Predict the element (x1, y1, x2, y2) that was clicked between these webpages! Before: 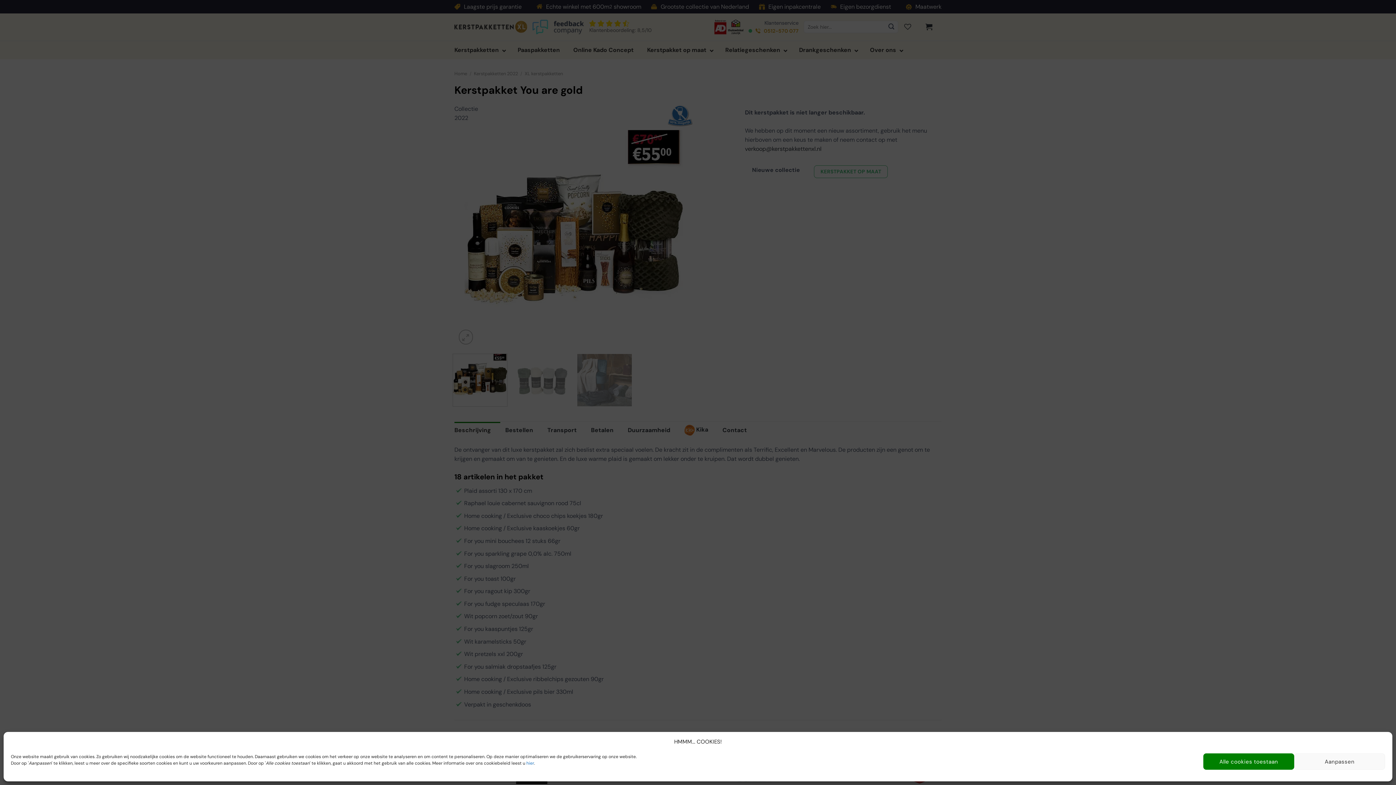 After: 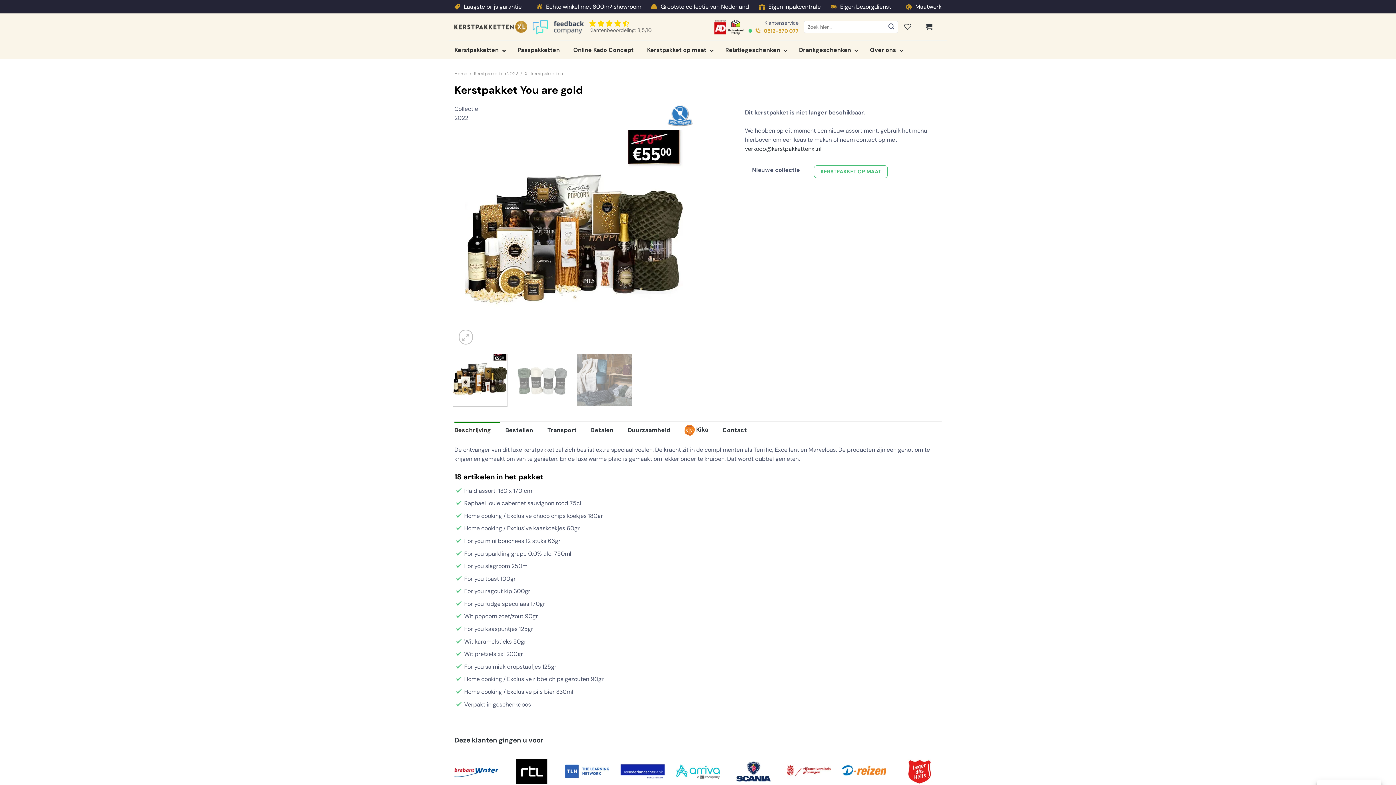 Action: bbox: (1203, 753, 1294, 770) label: Alle cookies toestaan